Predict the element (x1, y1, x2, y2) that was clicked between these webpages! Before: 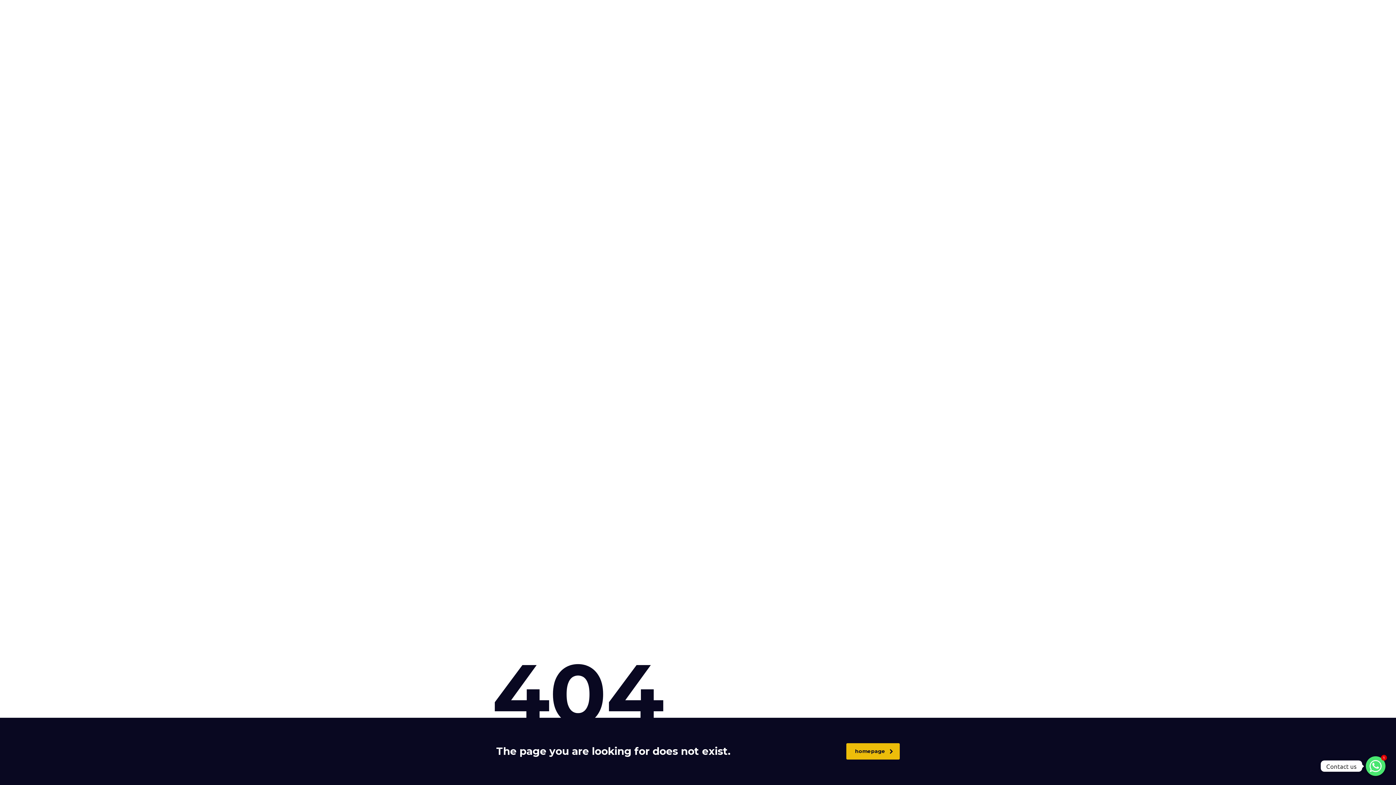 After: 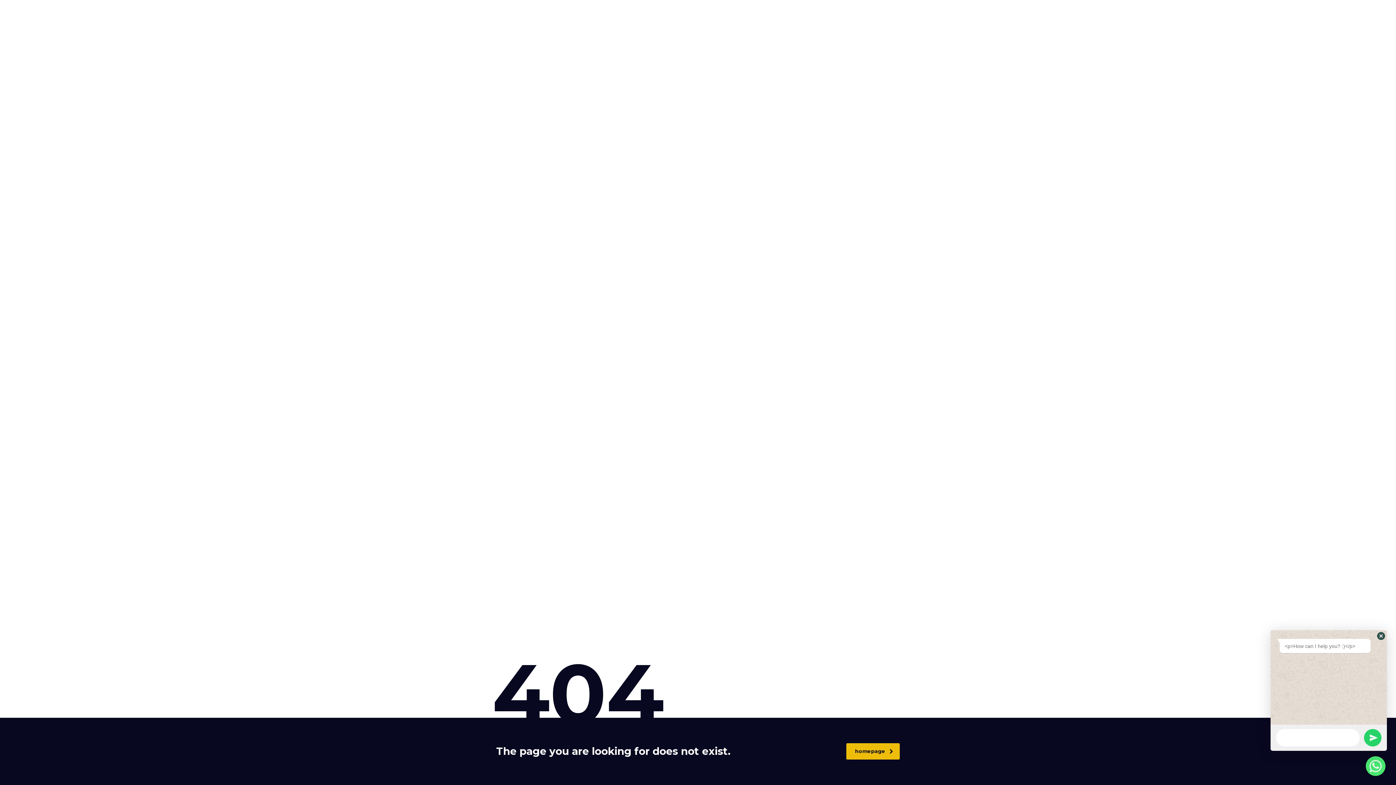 Action: bbox: (1366, 756, 1385, 776) label: Whatsapp